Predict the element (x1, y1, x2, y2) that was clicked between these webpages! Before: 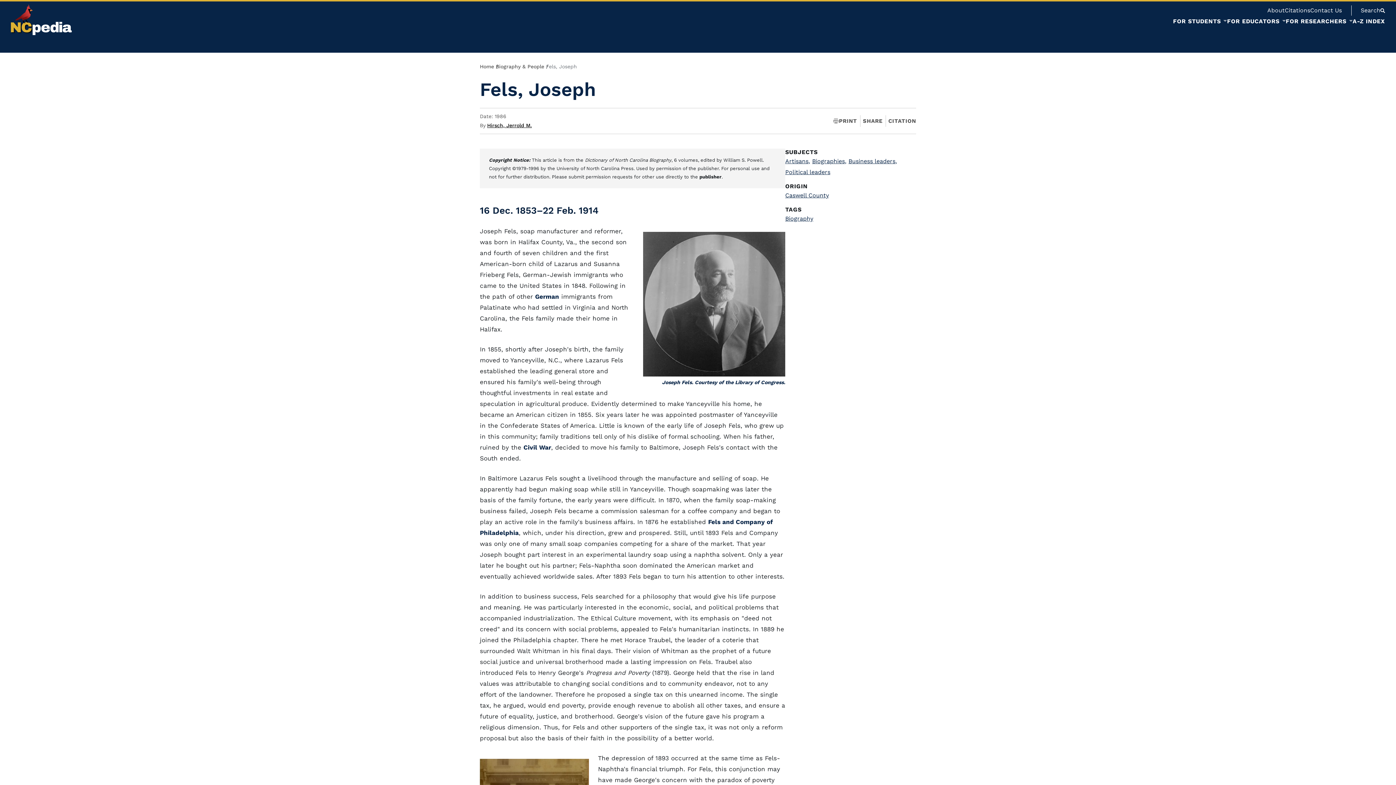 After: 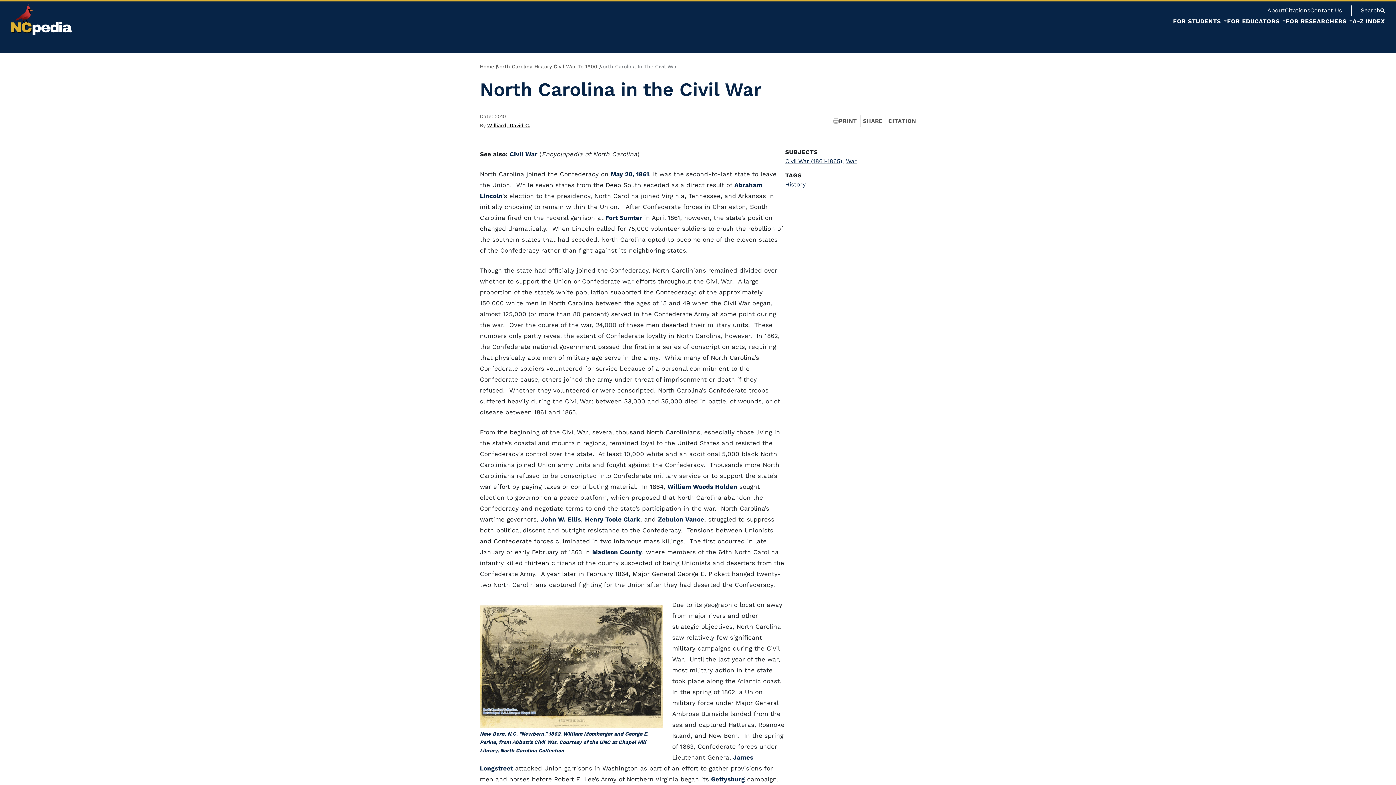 Action: label: Civil War bbox: (523, 444, 551, 451)